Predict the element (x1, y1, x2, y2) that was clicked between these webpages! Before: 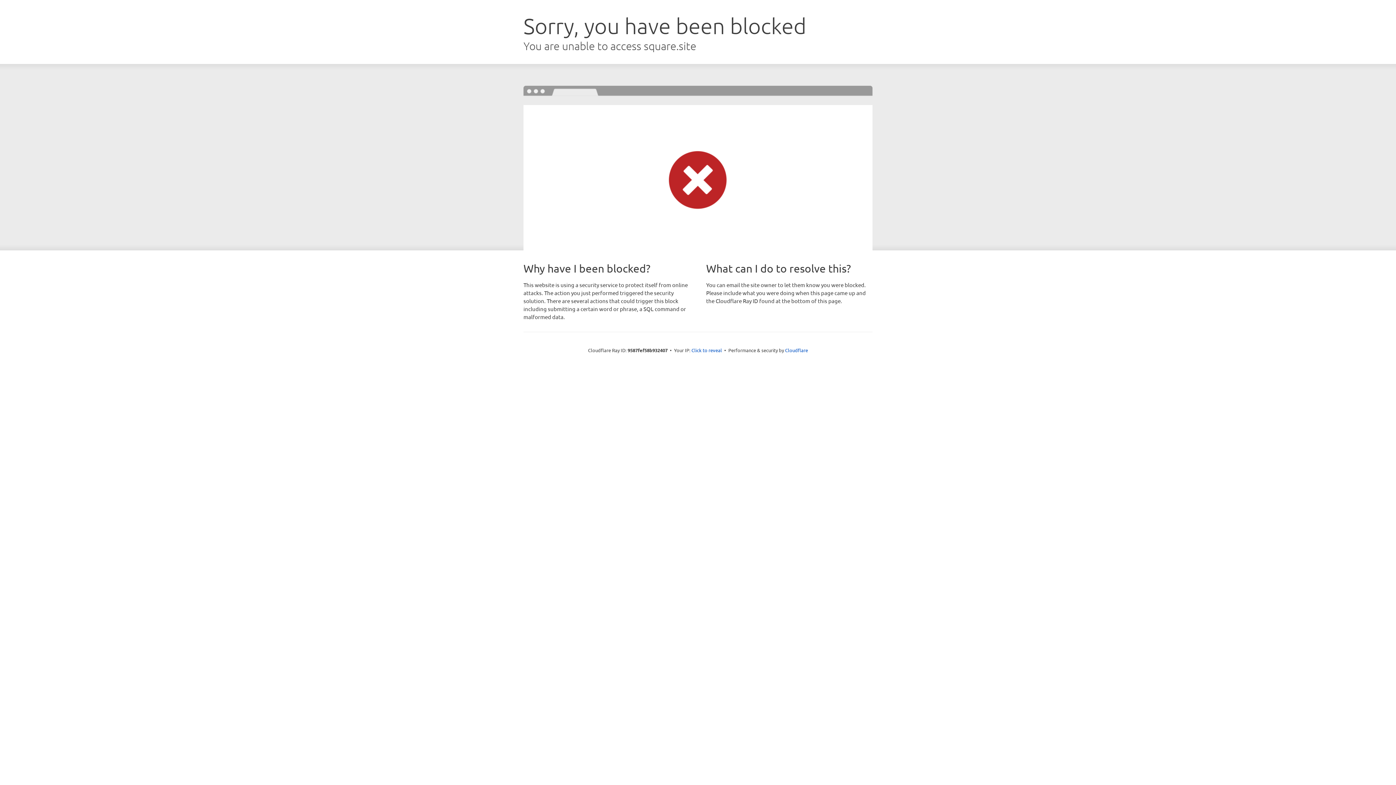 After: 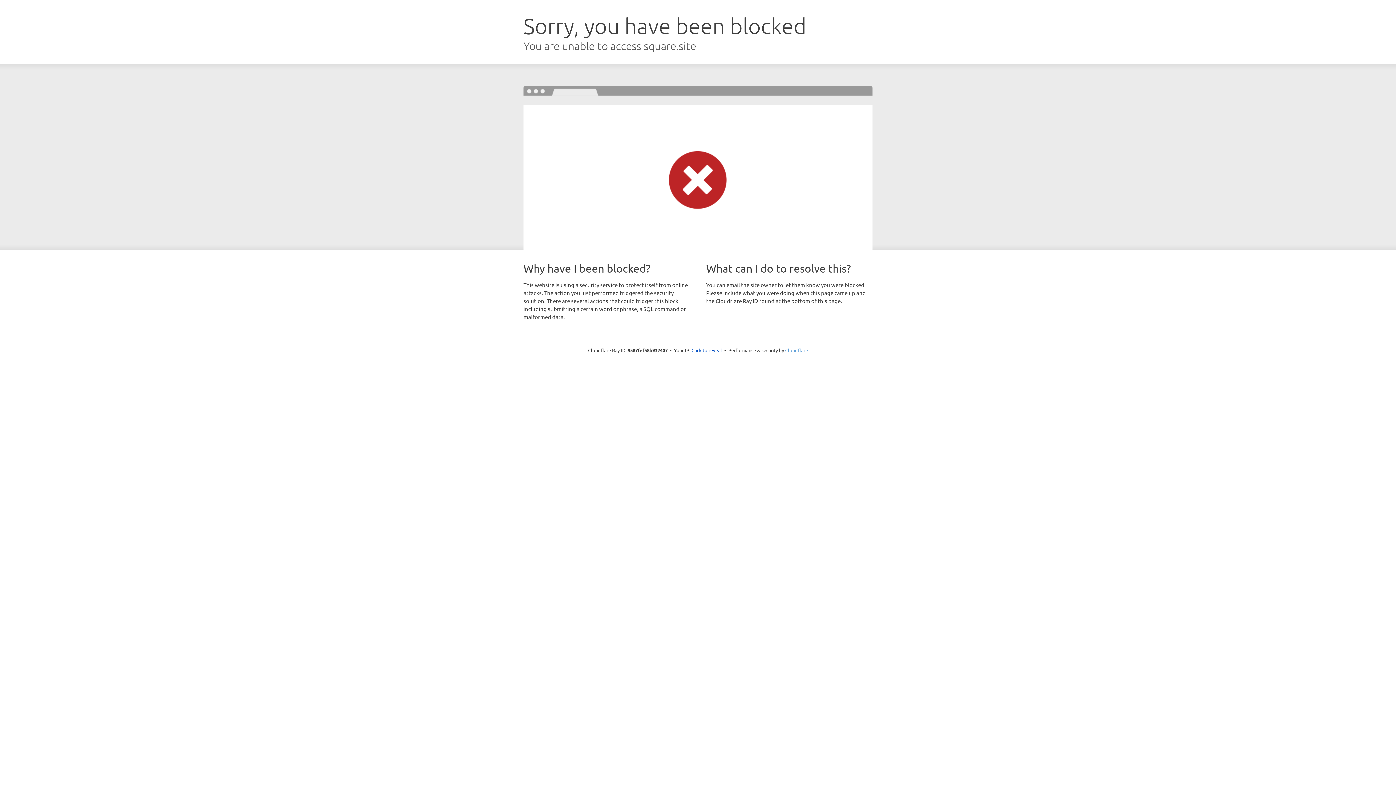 Action: bbox: (785, 347, 808, 353) label: Cloudflare